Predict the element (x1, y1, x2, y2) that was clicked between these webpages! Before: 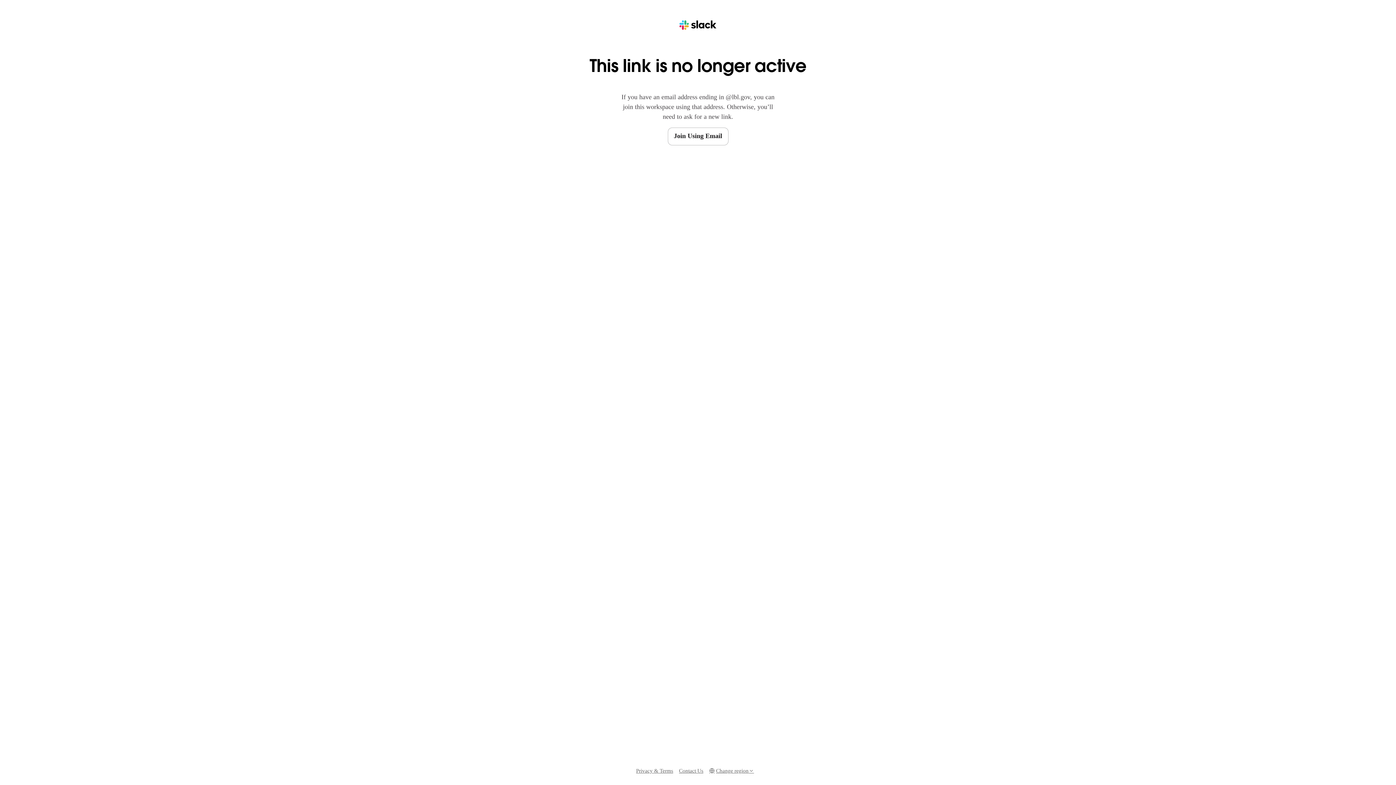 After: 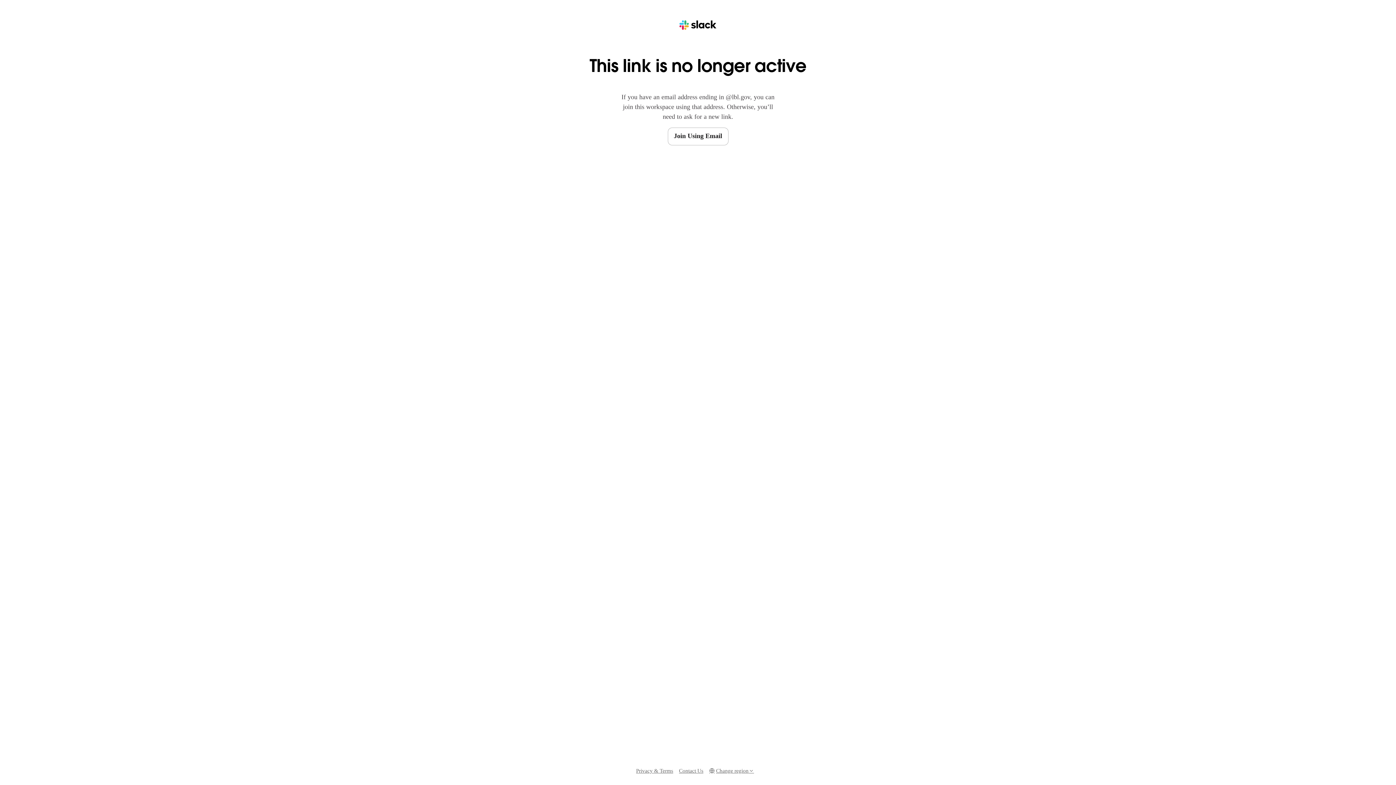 Action: label: Privacy & Terms bbox: (636, 767, 673, 775)